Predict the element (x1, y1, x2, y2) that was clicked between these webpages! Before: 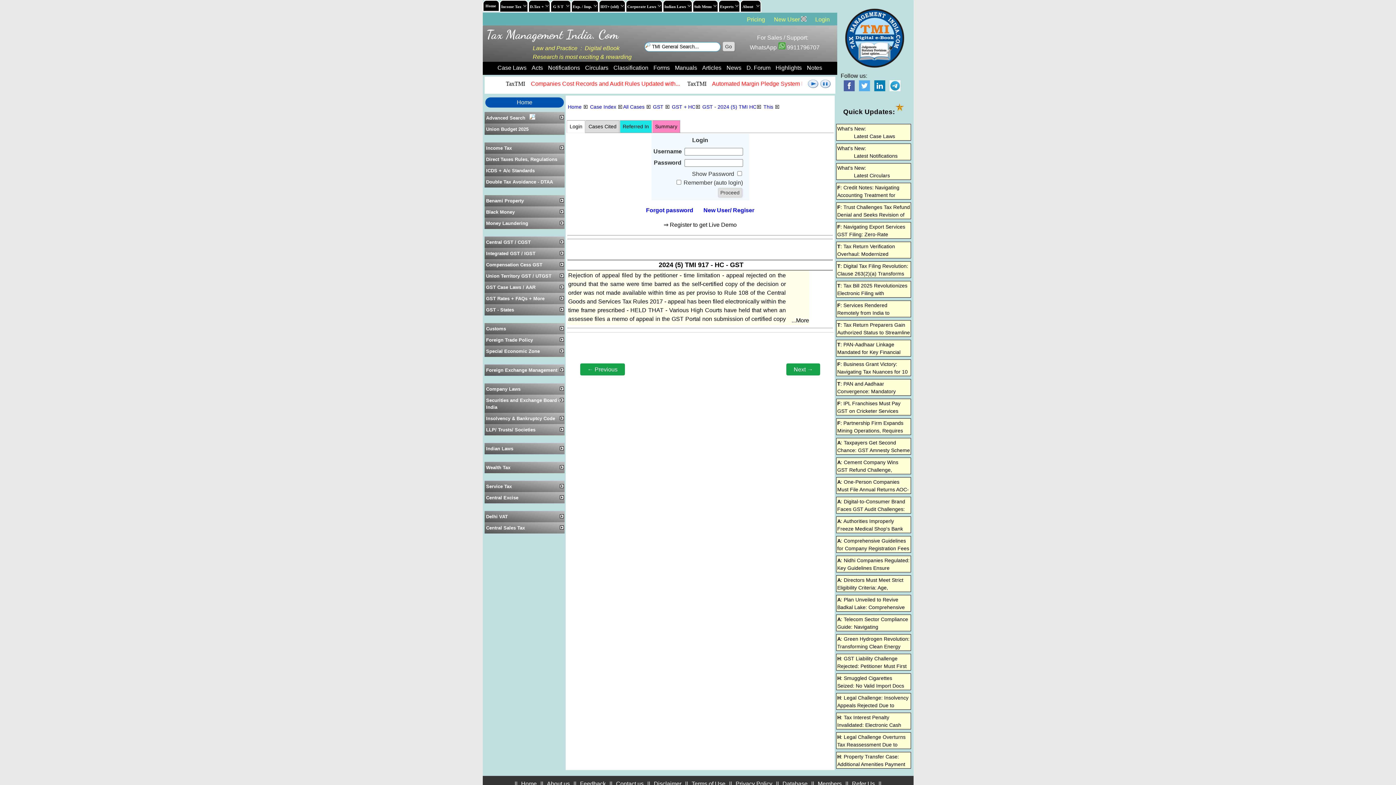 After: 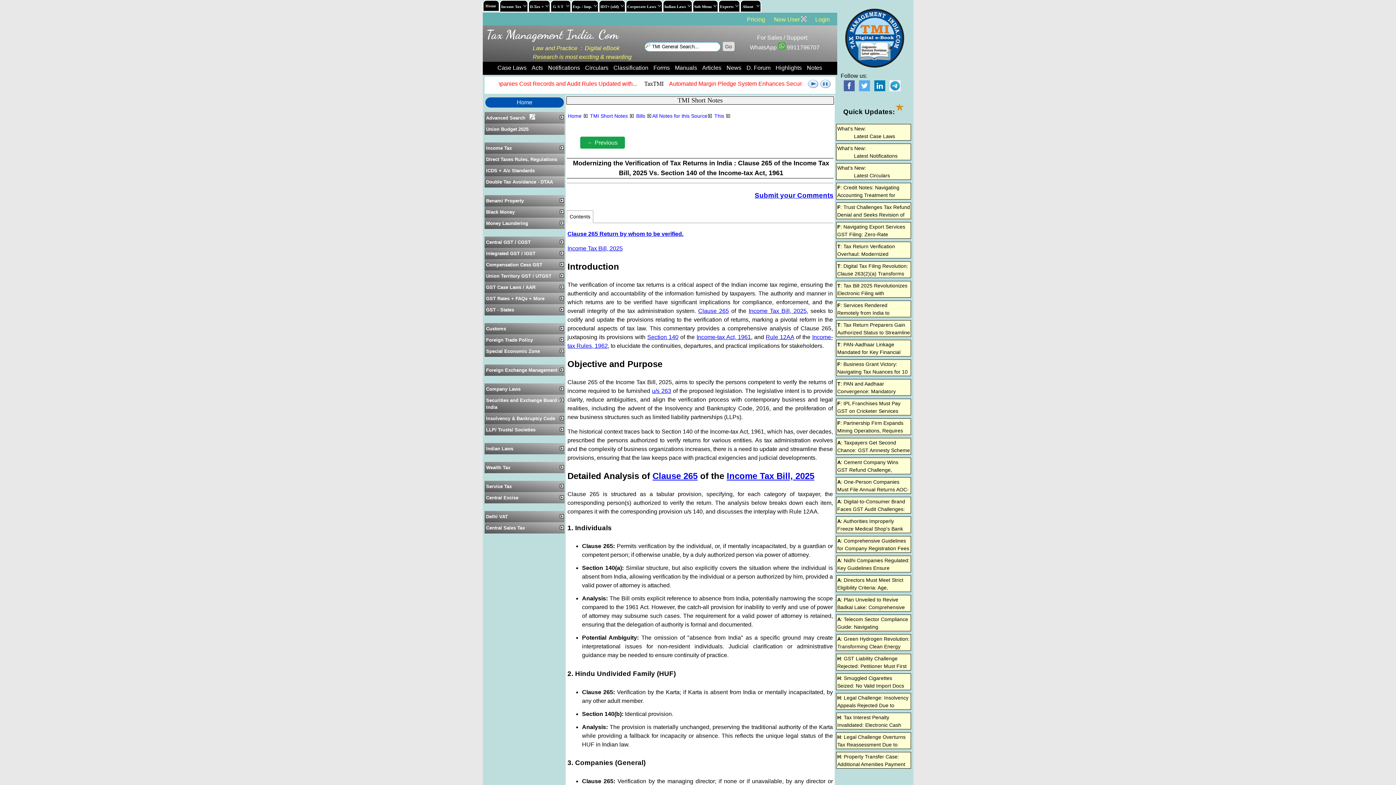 Action: bbox: (837, 243, 910, 264) label: T: Tax Return Verification Overhaul: Modernized Compliance Framework Enha...